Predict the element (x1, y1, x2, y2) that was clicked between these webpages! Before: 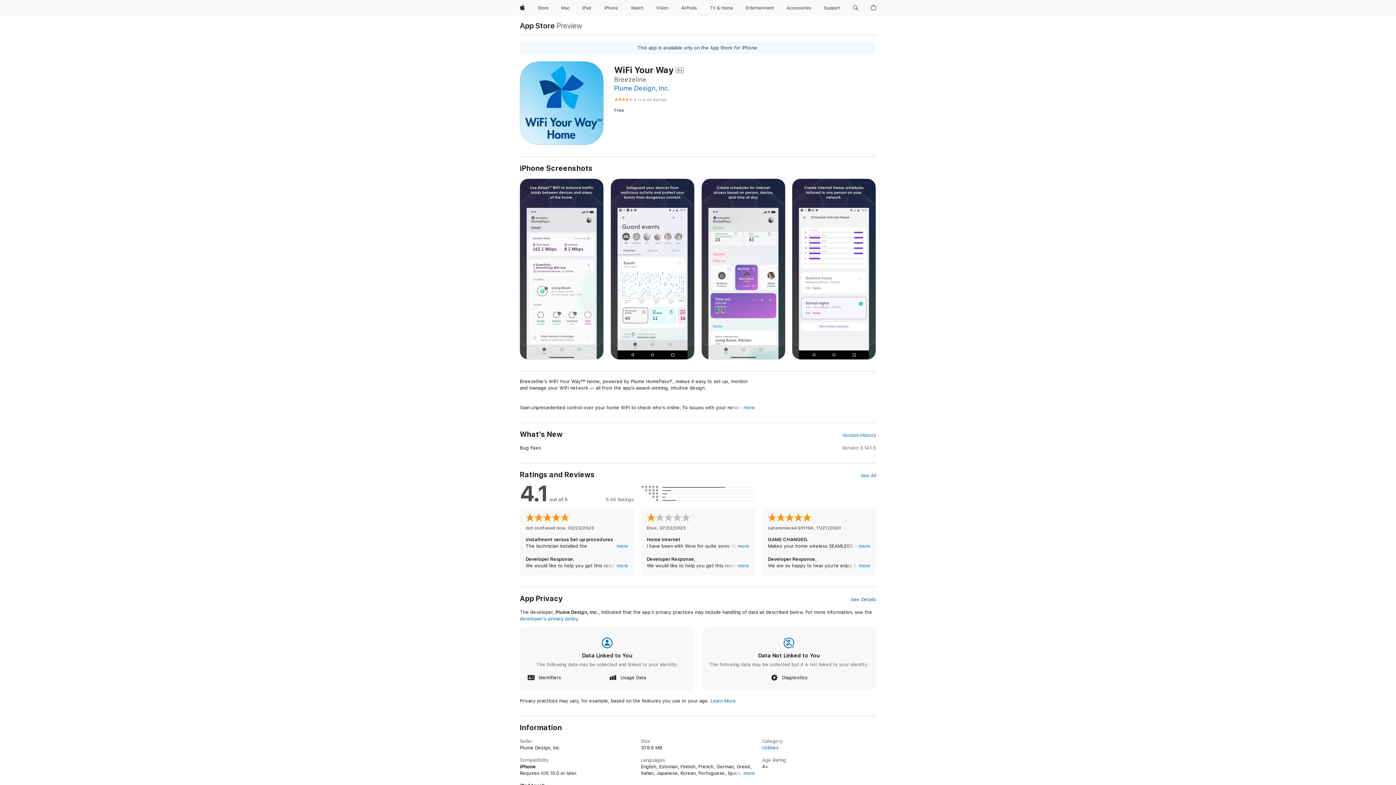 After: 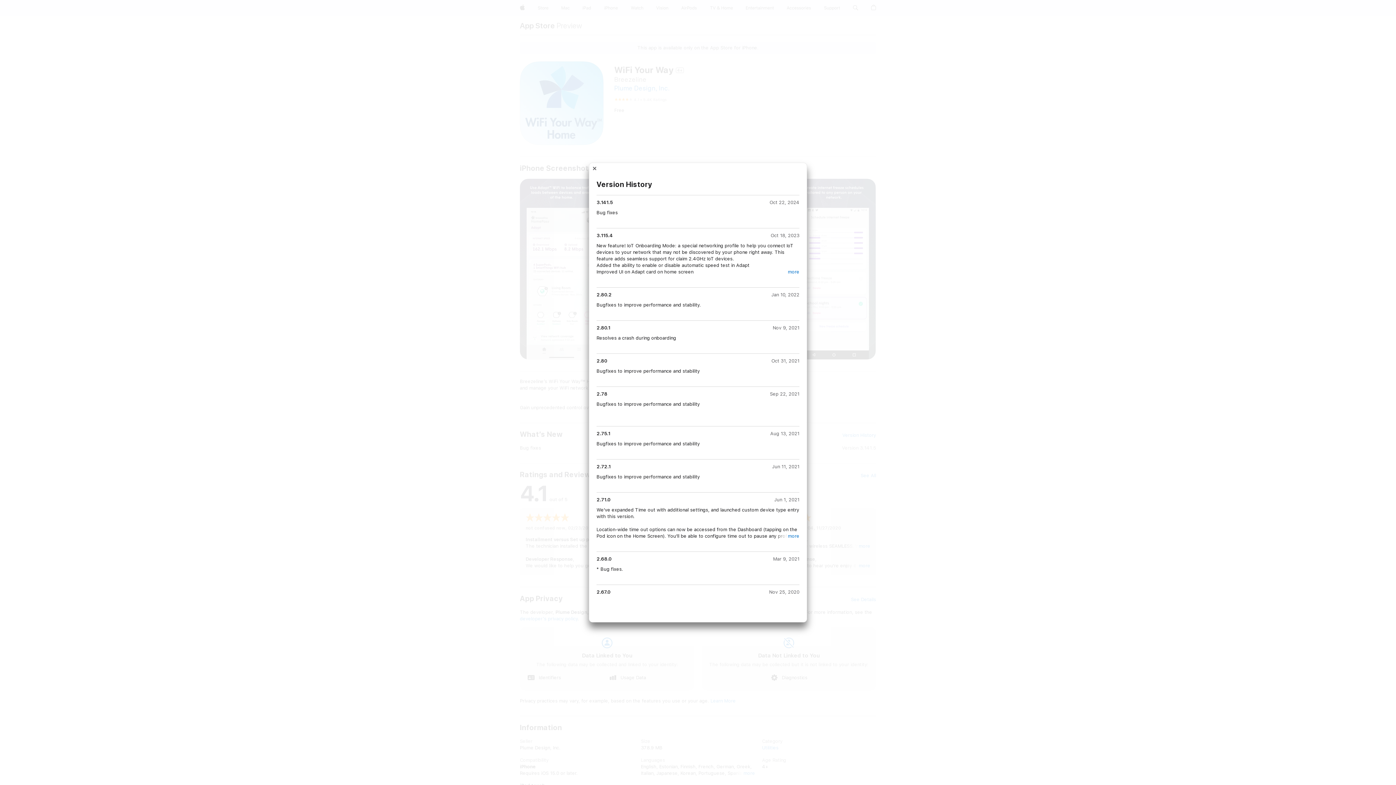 Action: label: Version History bbox: (842, 432, 876, 438)